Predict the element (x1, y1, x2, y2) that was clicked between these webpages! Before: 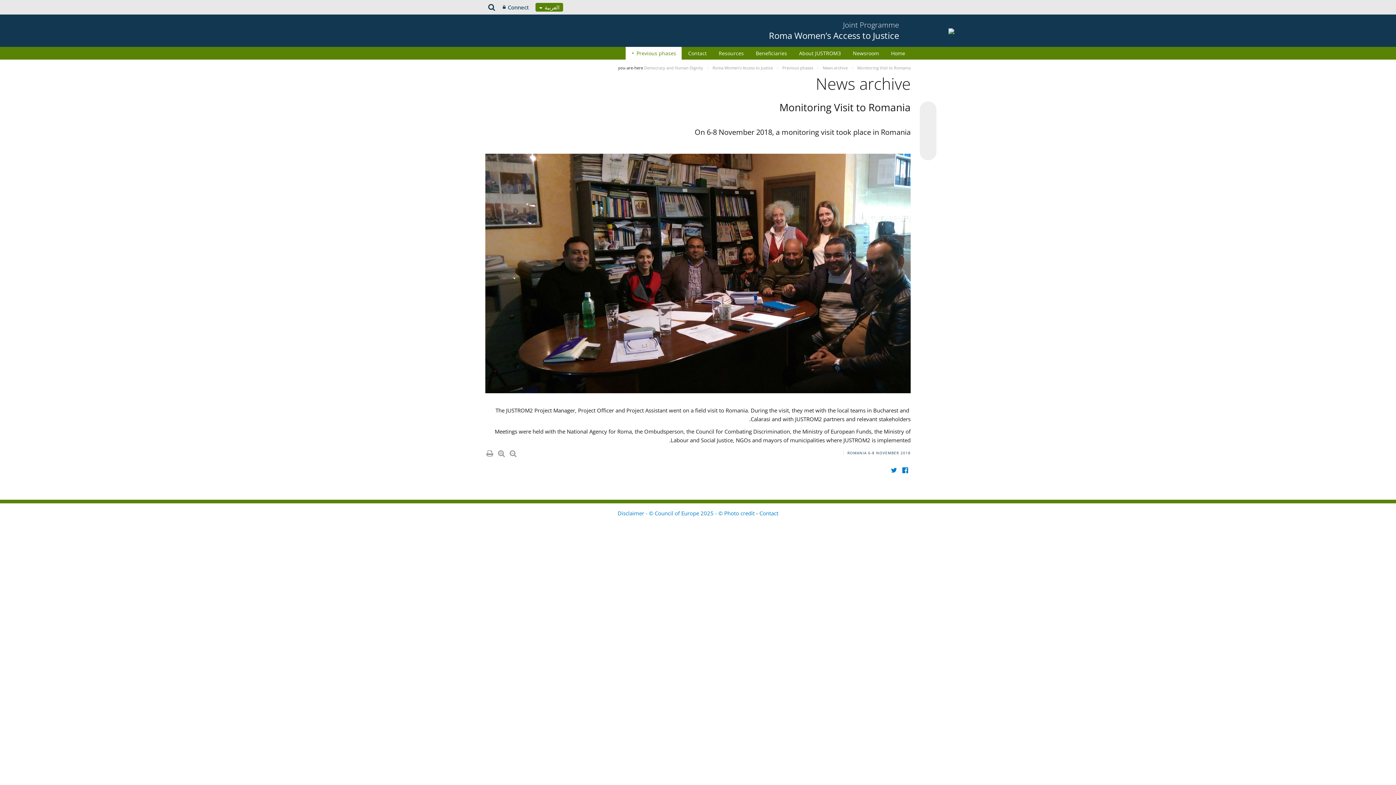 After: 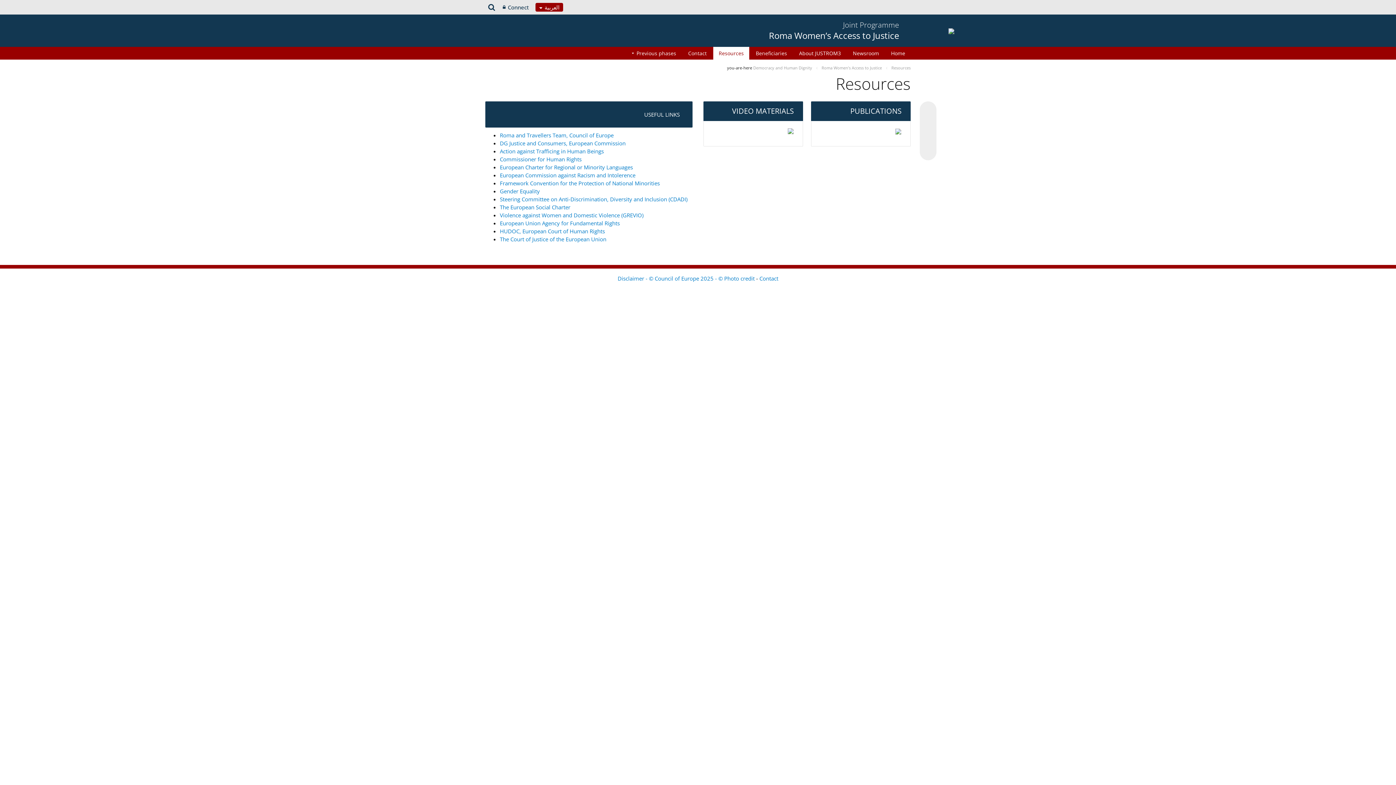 Action: label: Resources bbox: (712, 46, 749, 59)